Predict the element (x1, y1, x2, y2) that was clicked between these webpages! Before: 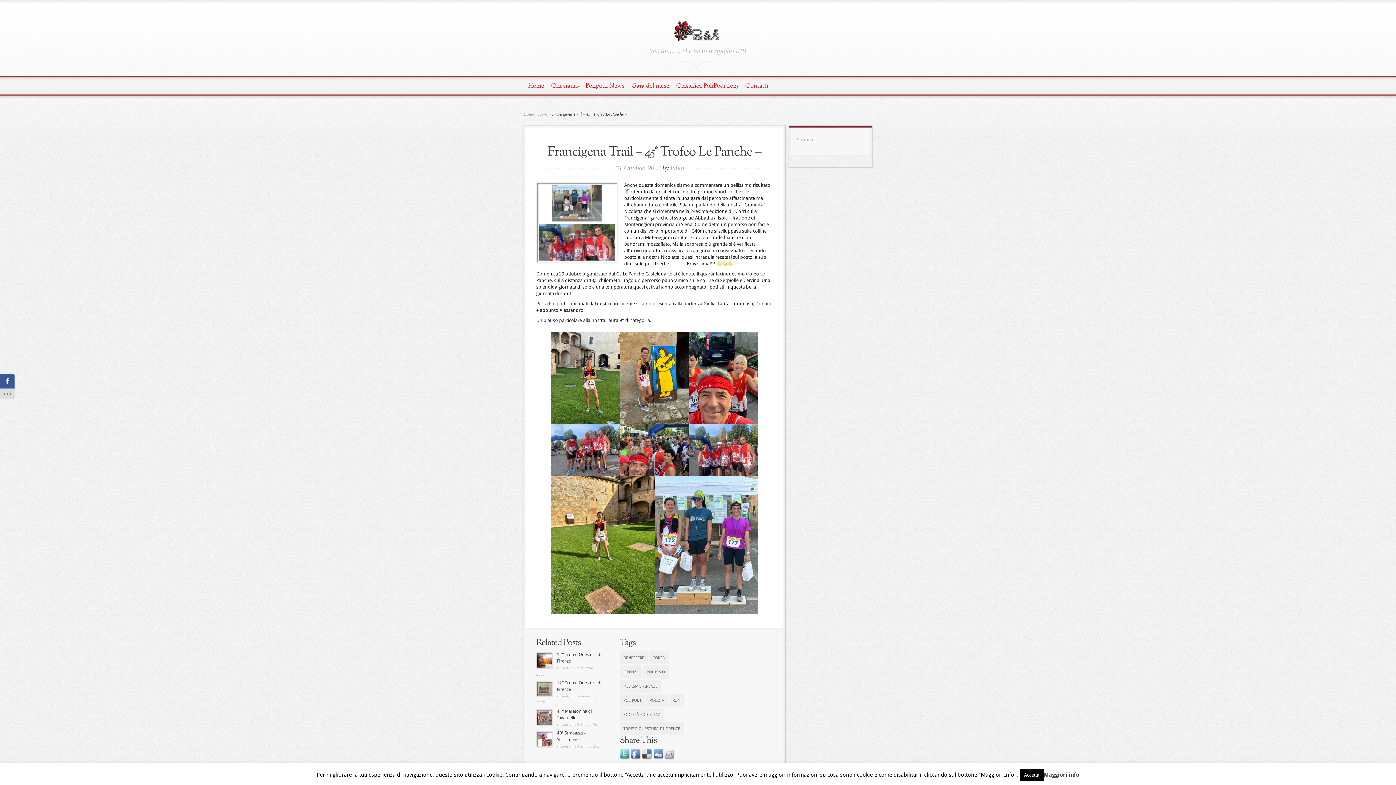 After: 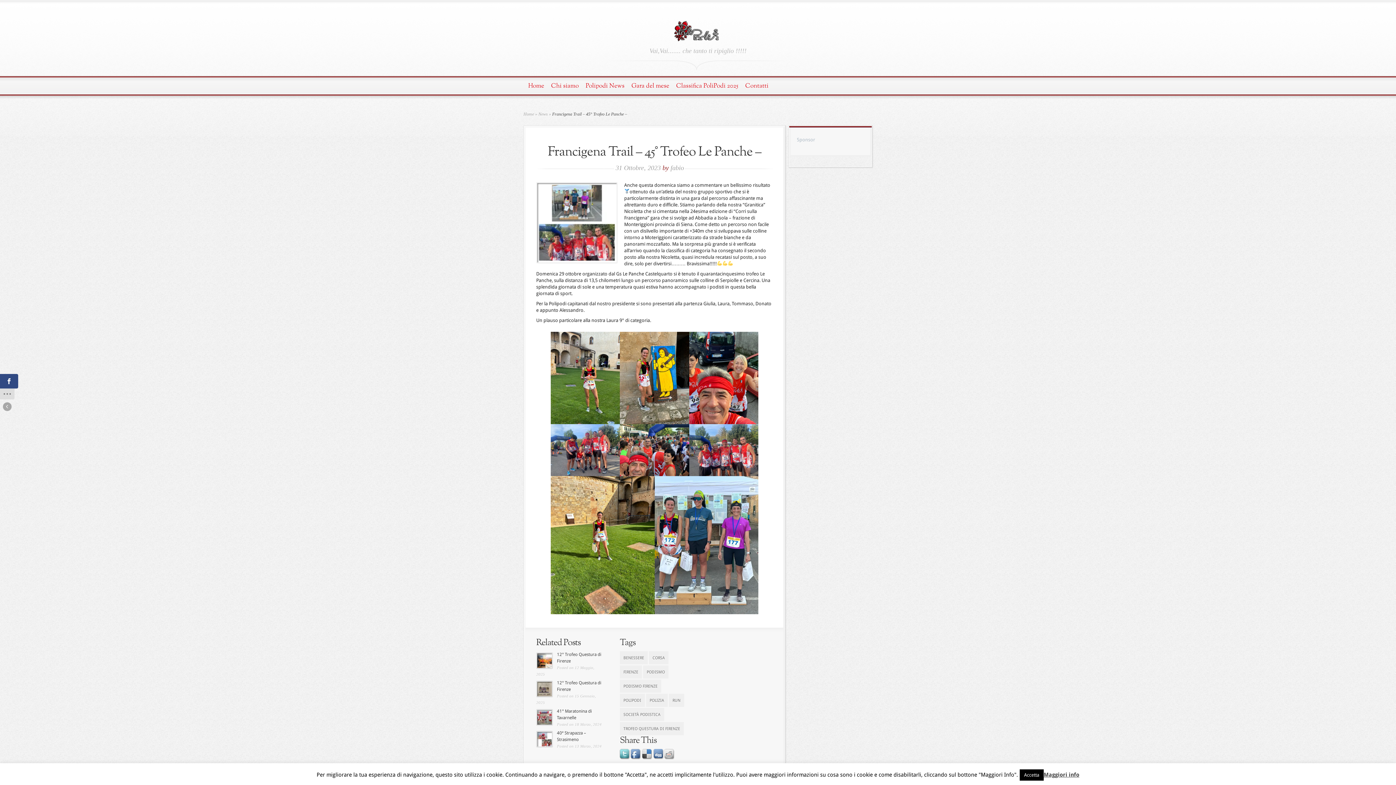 Action: bbox: (0, 374, 14, 388)